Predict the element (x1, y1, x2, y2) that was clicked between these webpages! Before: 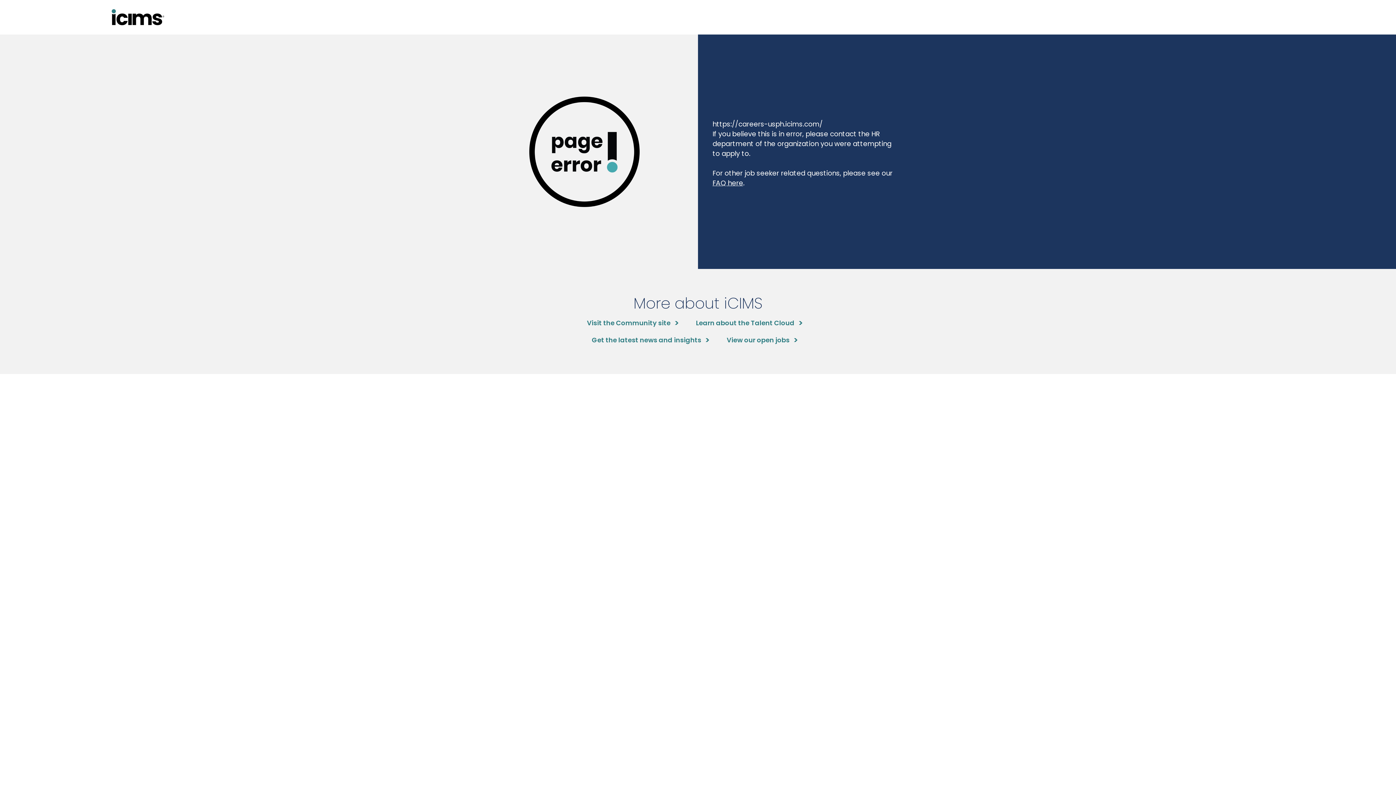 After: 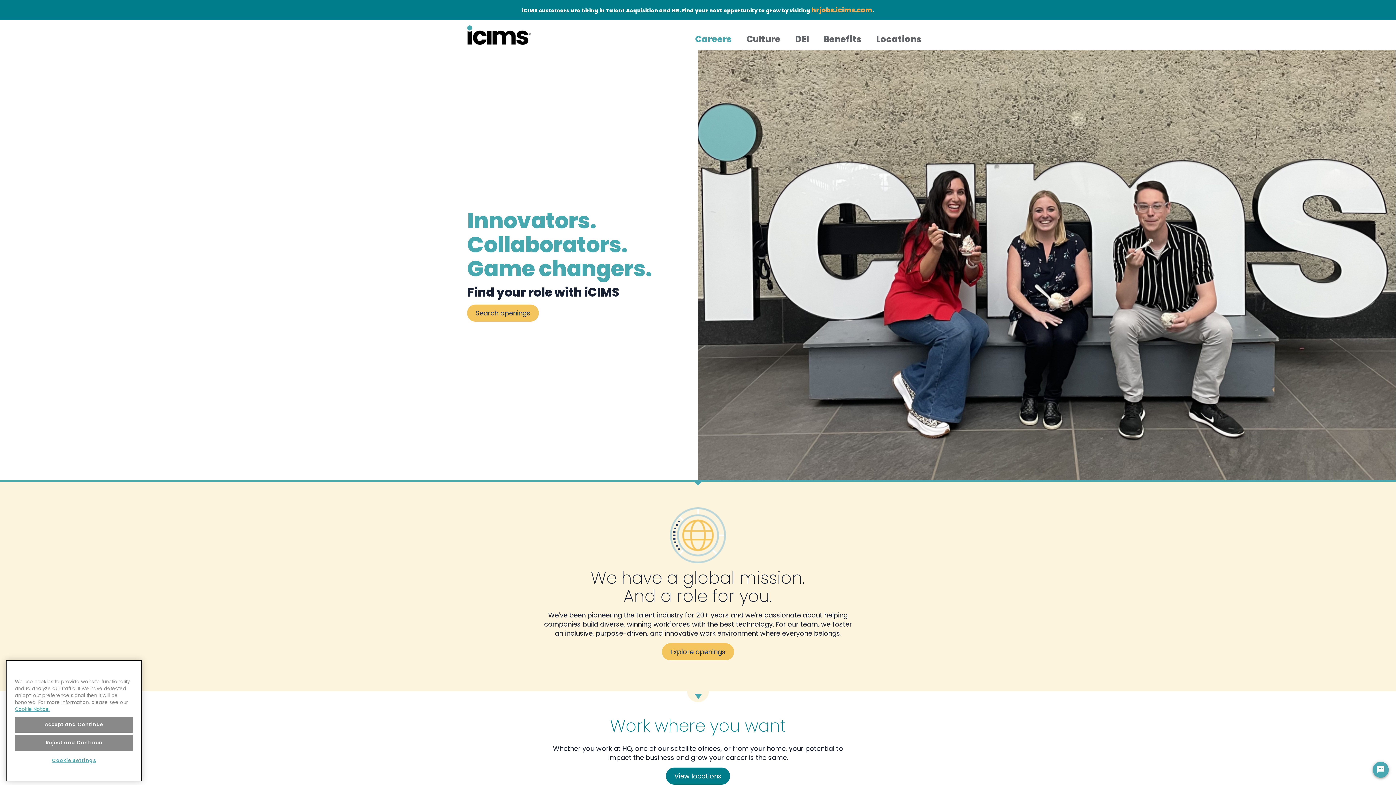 Action: bbox: (726, 335, 797, 345) label: View our open jobs